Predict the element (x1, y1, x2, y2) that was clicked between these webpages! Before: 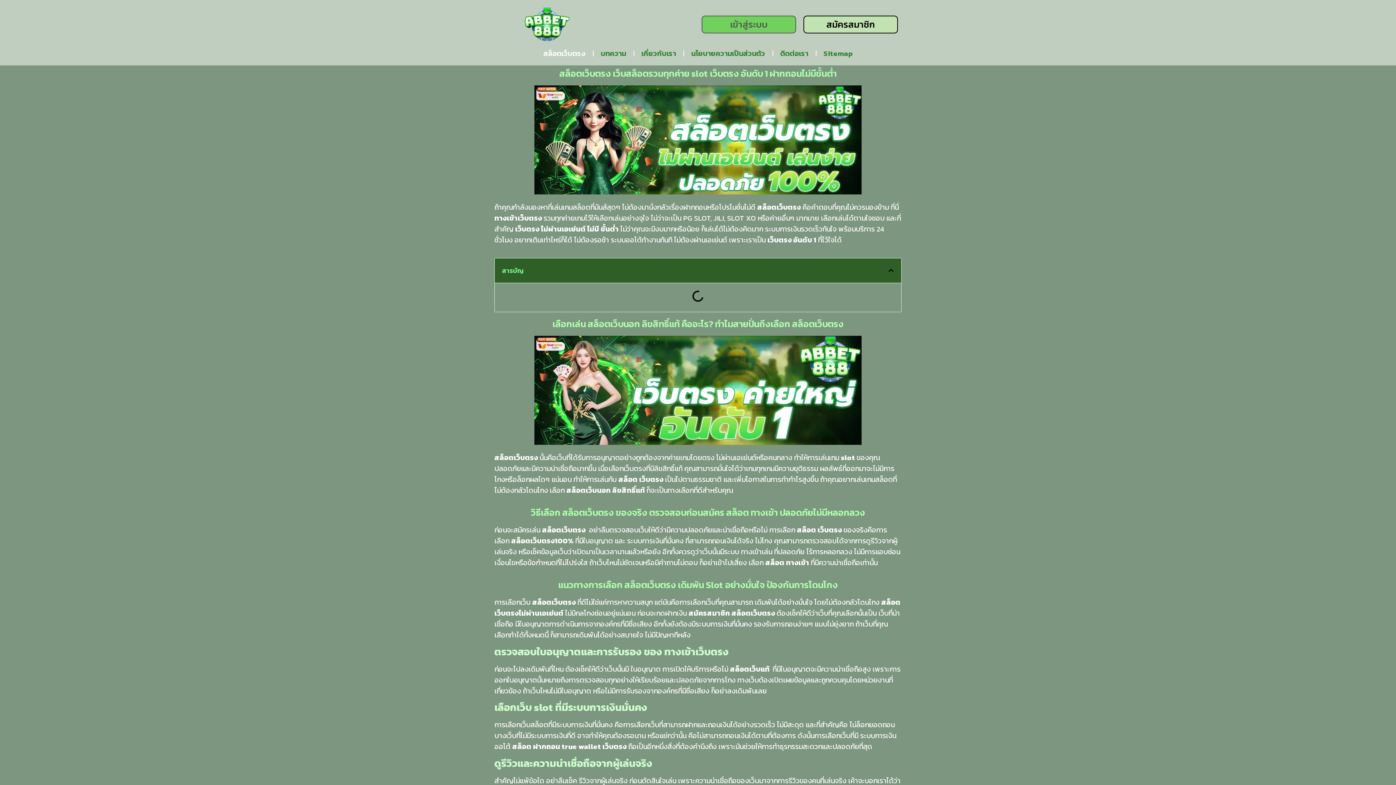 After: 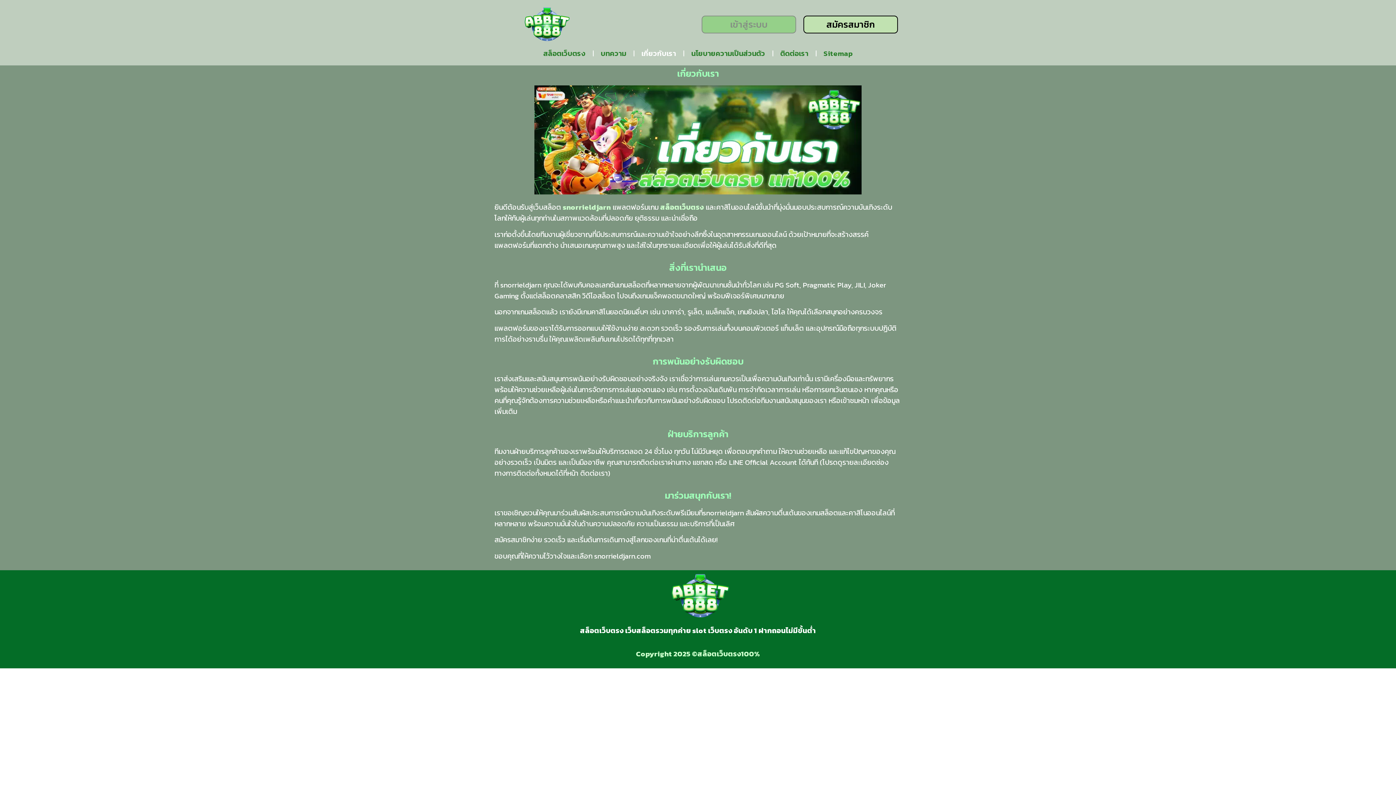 Action: bbox: (634, 45, 683, 61) label: เกี่ยวกับเรา